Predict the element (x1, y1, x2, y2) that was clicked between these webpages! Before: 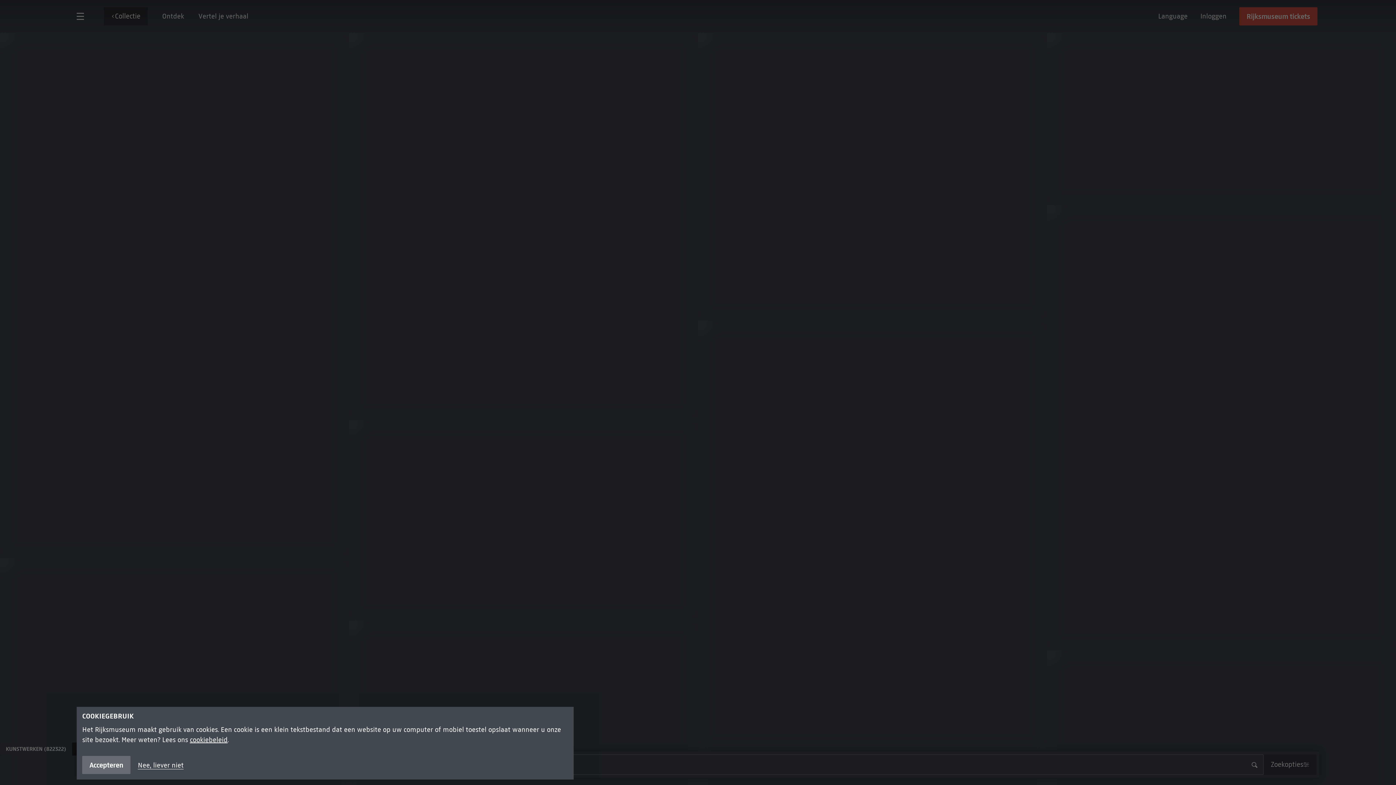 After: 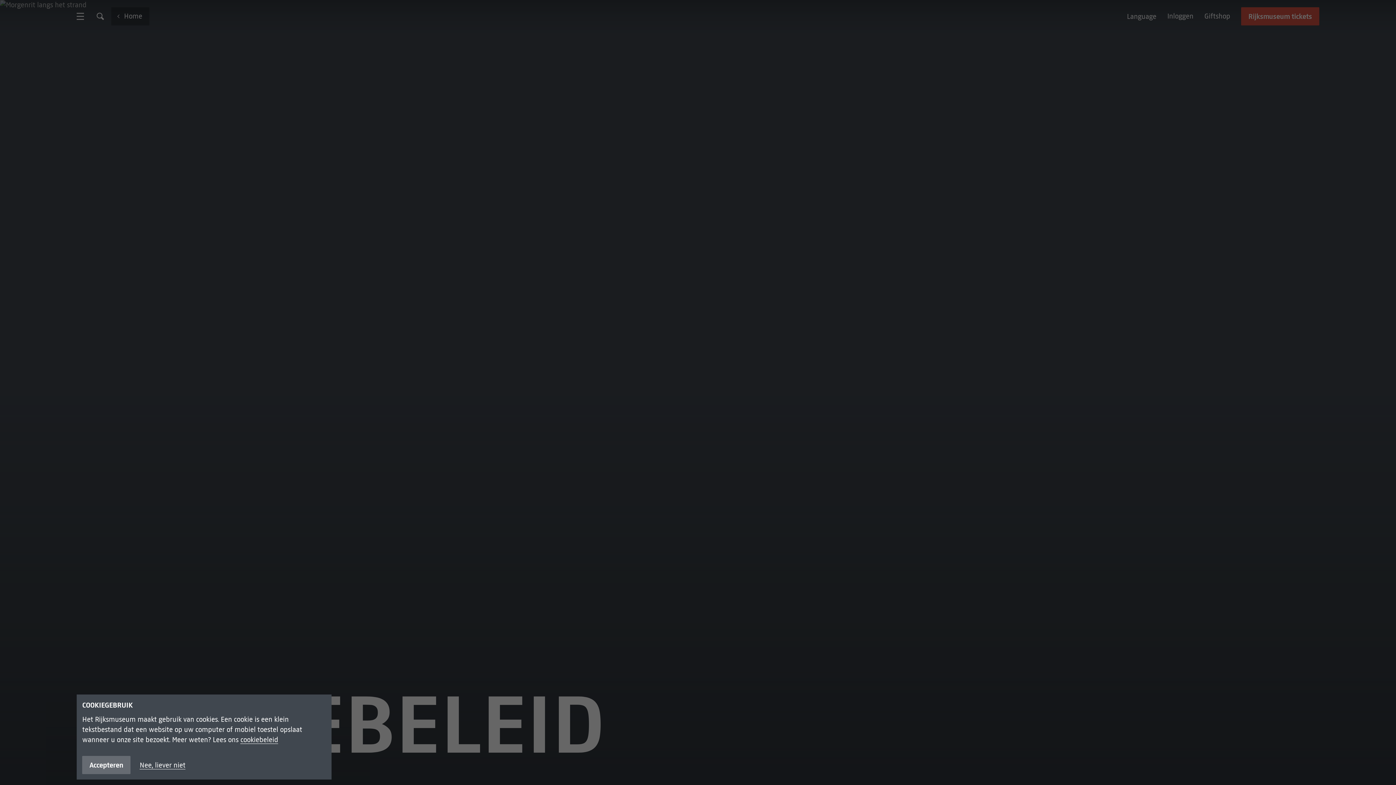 Action: label: cookiebeleid bbox: (189, 736, 227, 744)